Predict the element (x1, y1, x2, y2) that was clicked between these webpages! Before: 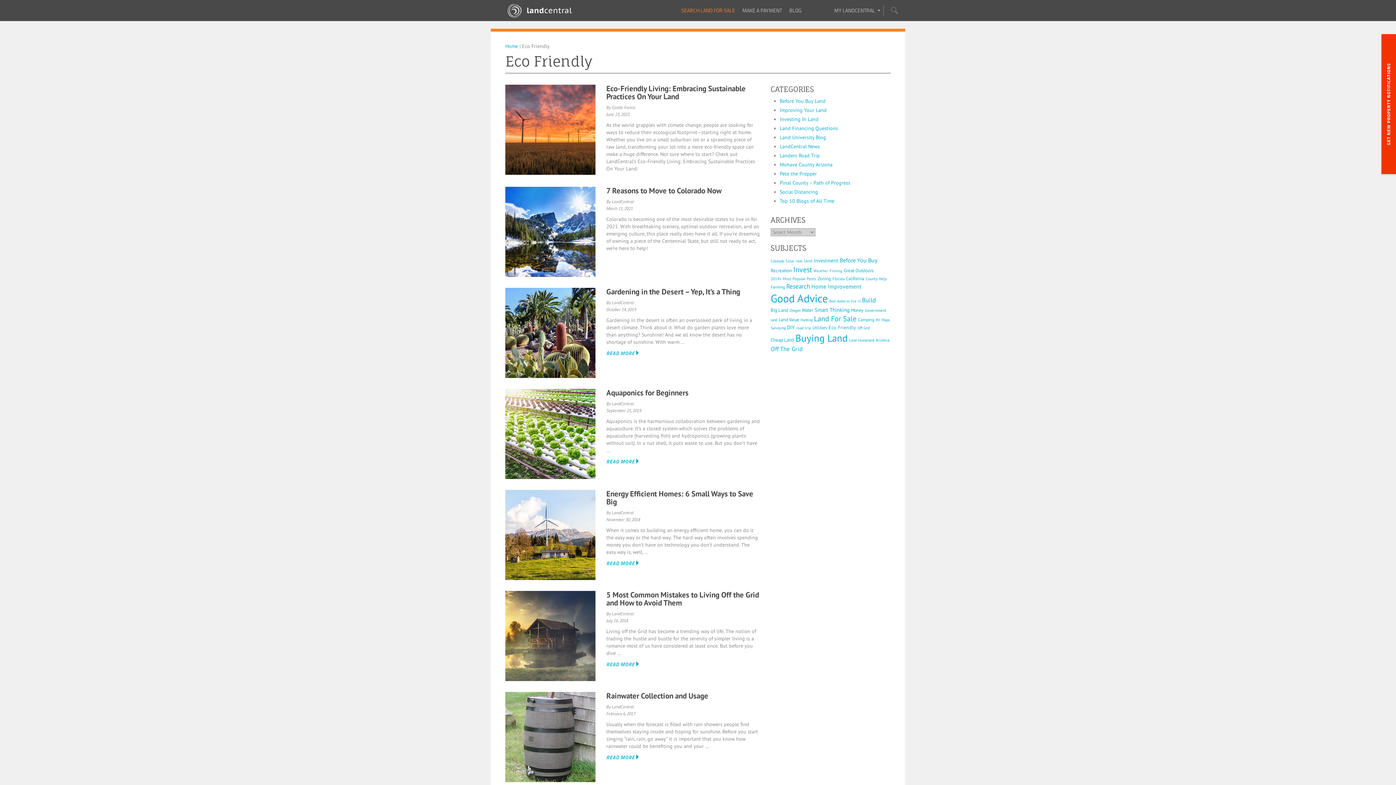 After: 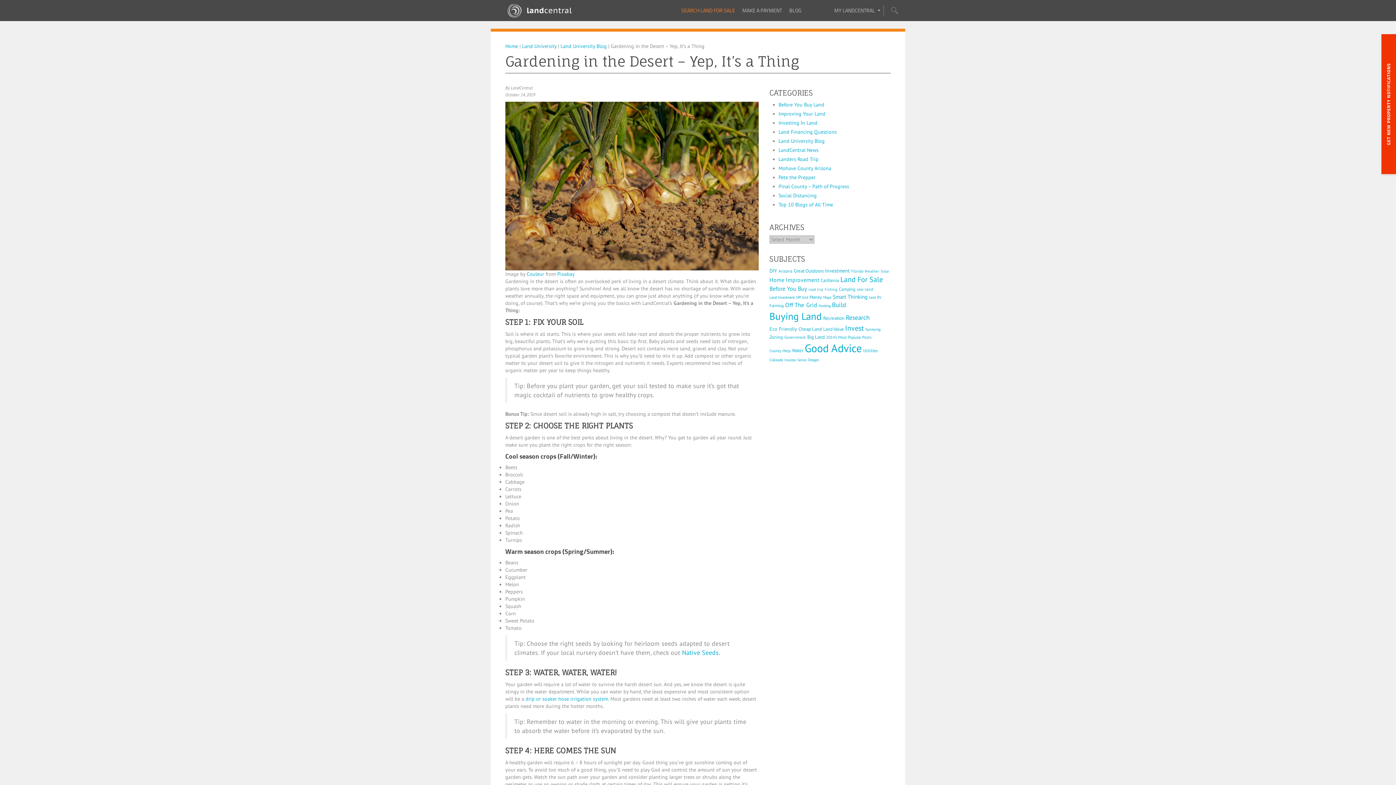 Action: label: READ MORE bbox: (606, 349, 642, 356)